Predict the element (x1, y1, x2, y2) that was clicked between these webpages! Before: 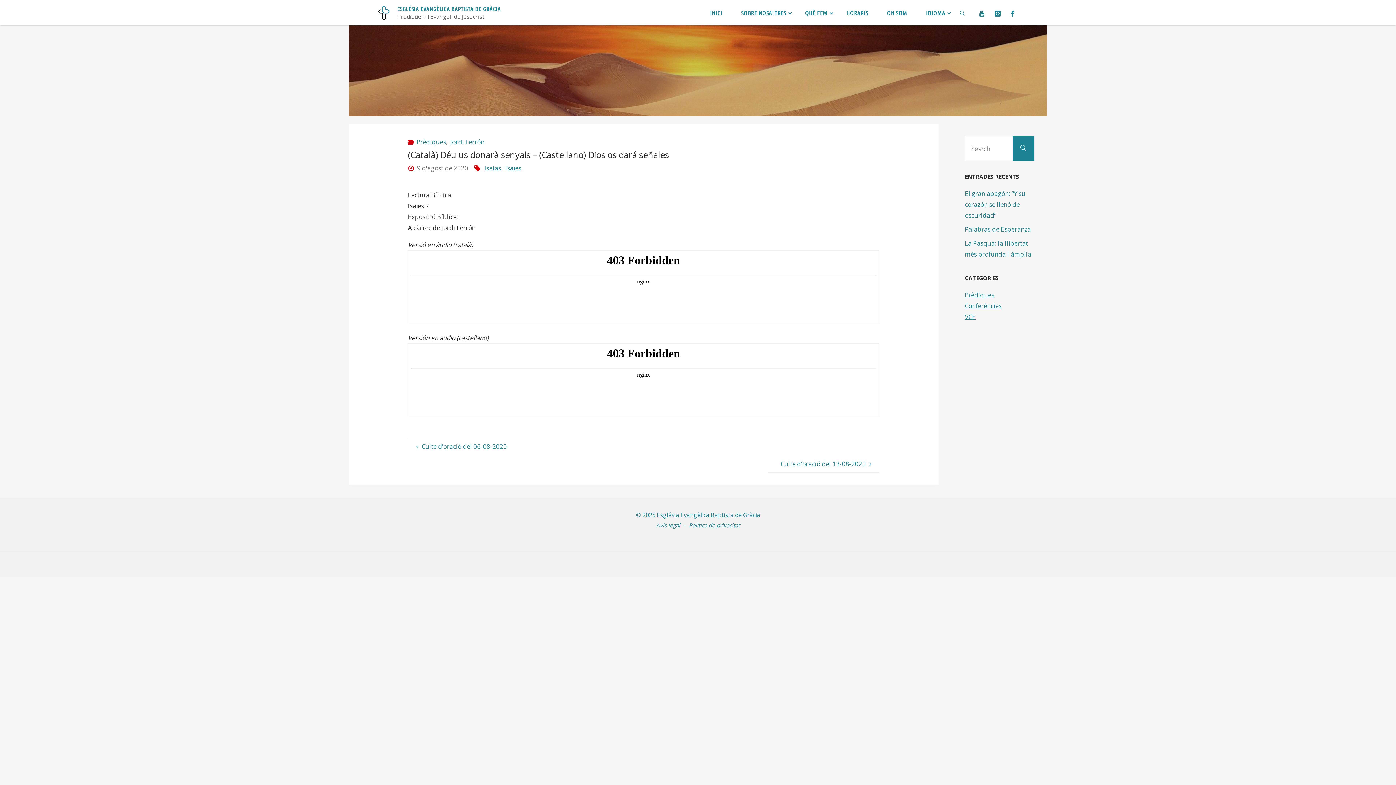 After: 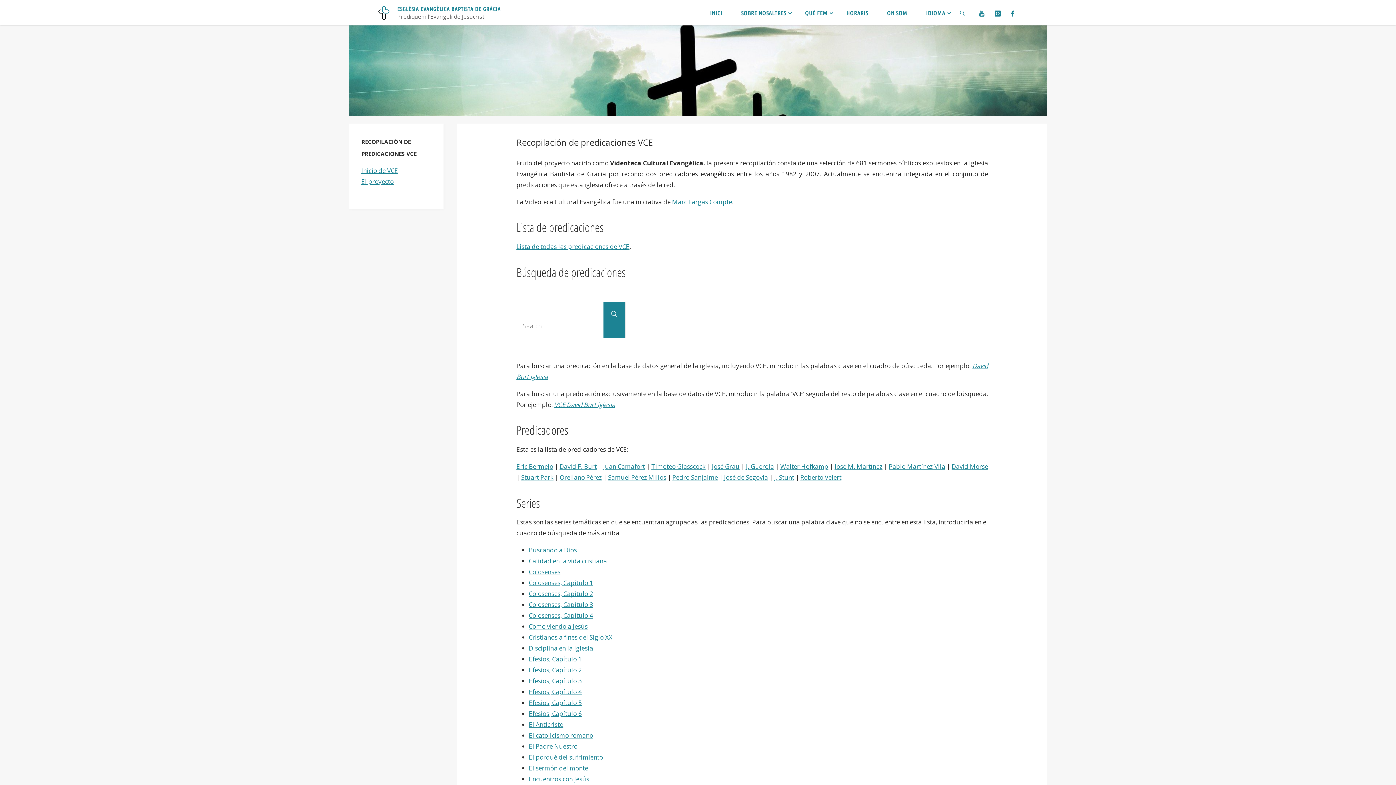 Action: label: VCE bbox: (965, 312, 976, 321)